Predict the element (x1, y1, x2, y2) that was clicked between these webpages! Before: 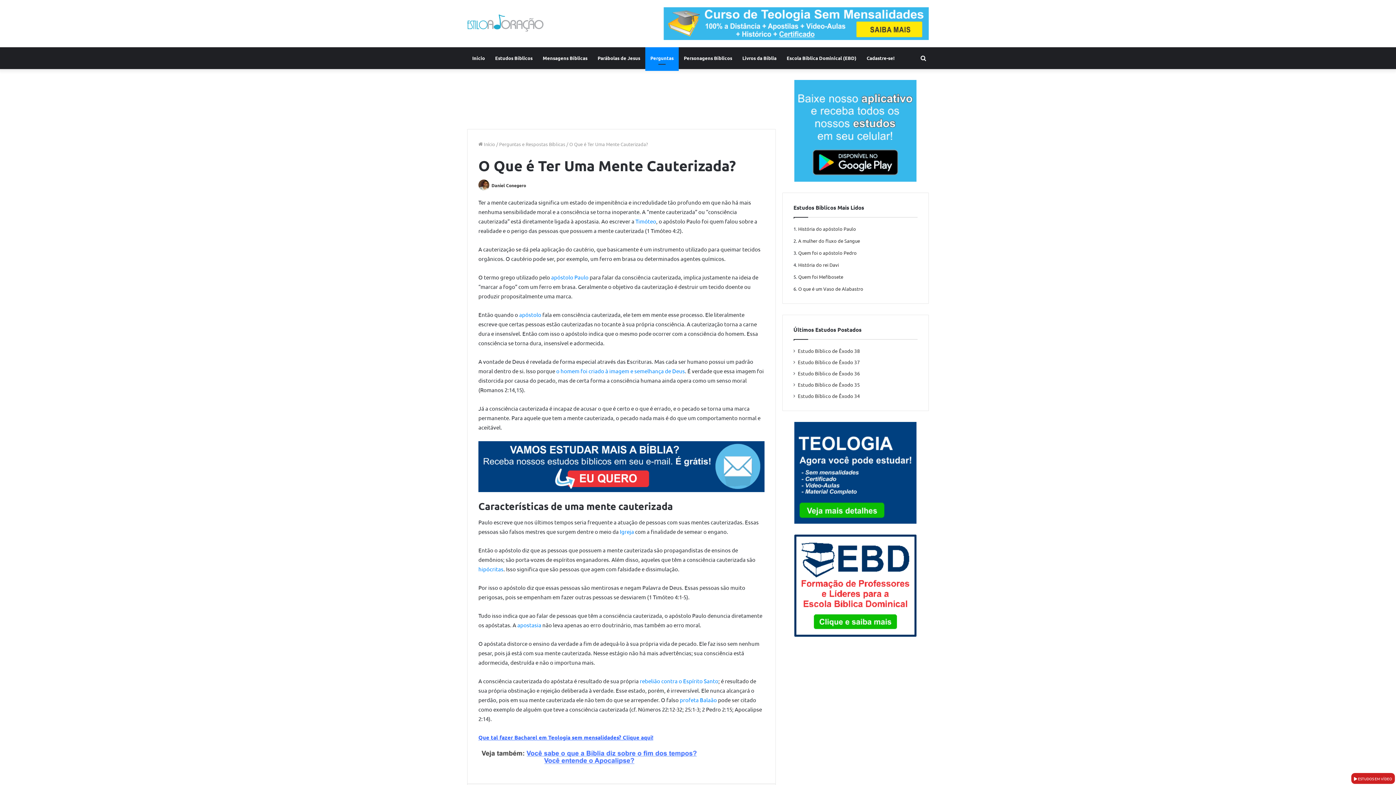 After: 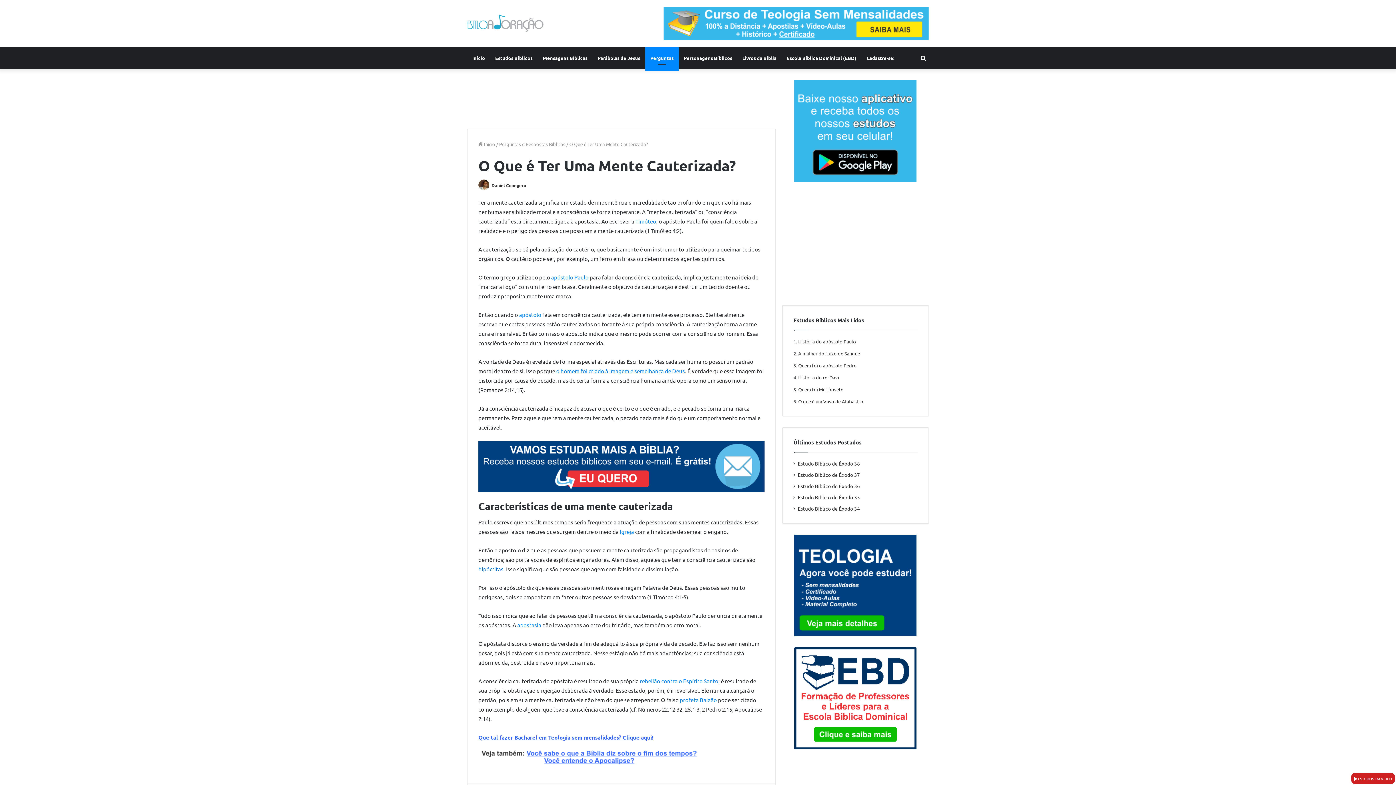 Action: bbox: (478, 565, 503, 572) label: hipócritas